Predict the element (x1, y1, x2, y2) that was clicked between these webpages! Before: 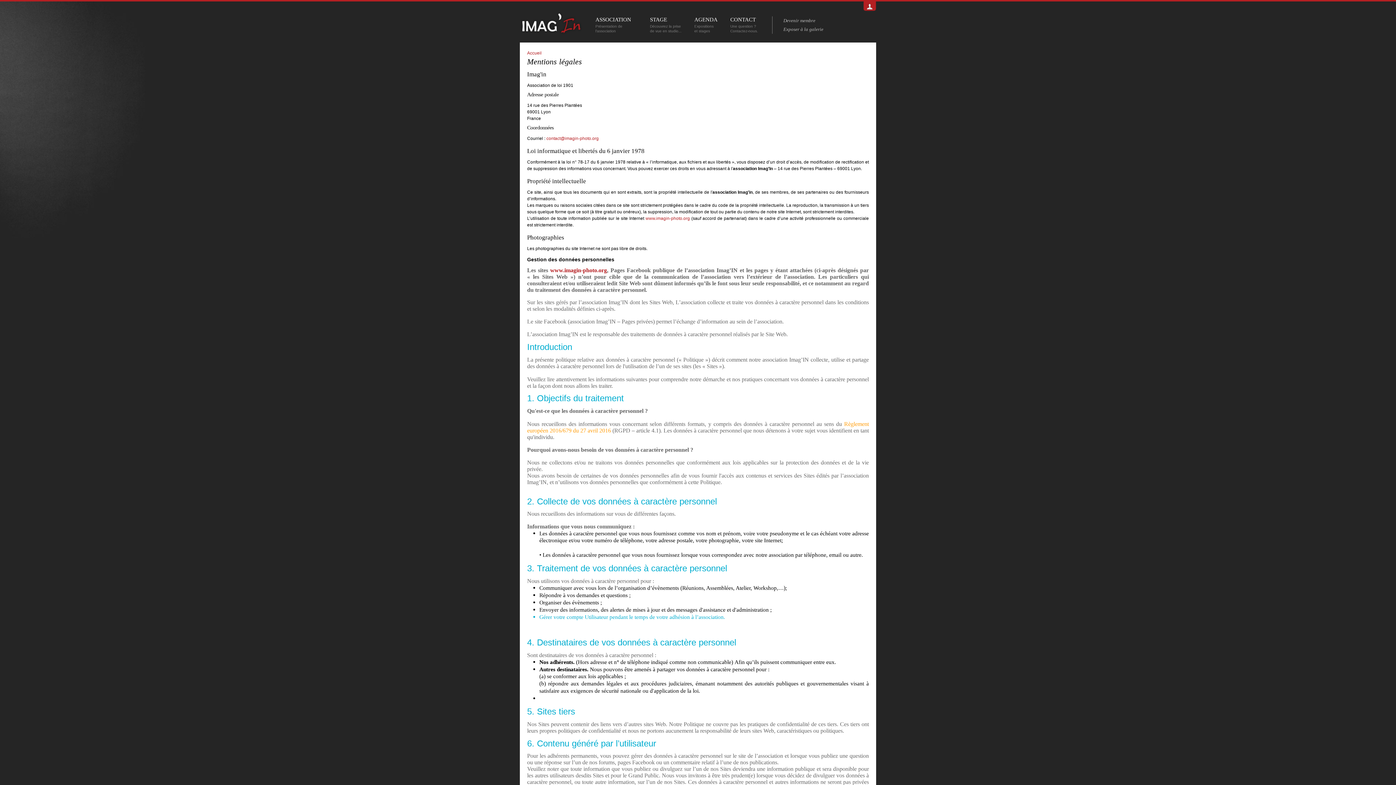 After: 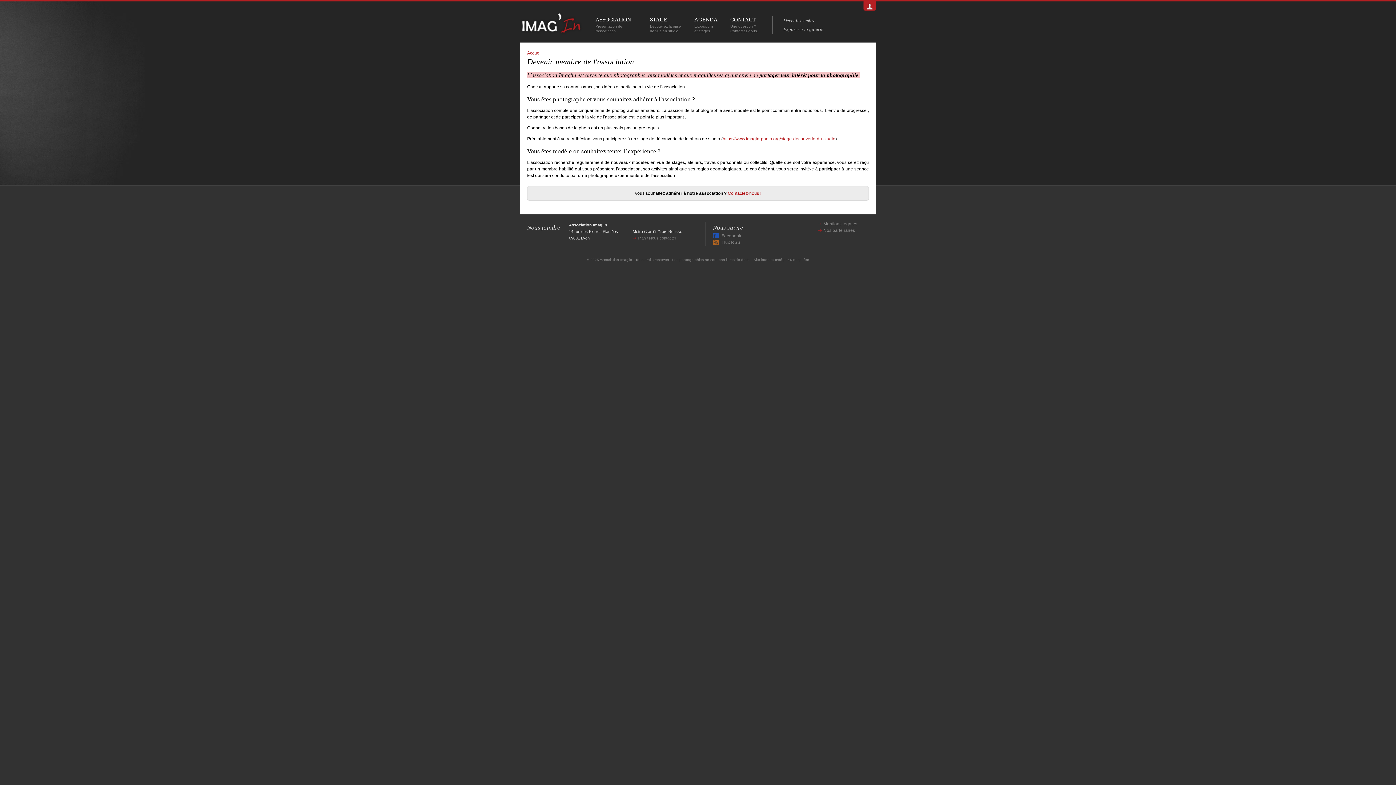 Action: label: Devenir membre bbox: (783, 17, 815, 23)